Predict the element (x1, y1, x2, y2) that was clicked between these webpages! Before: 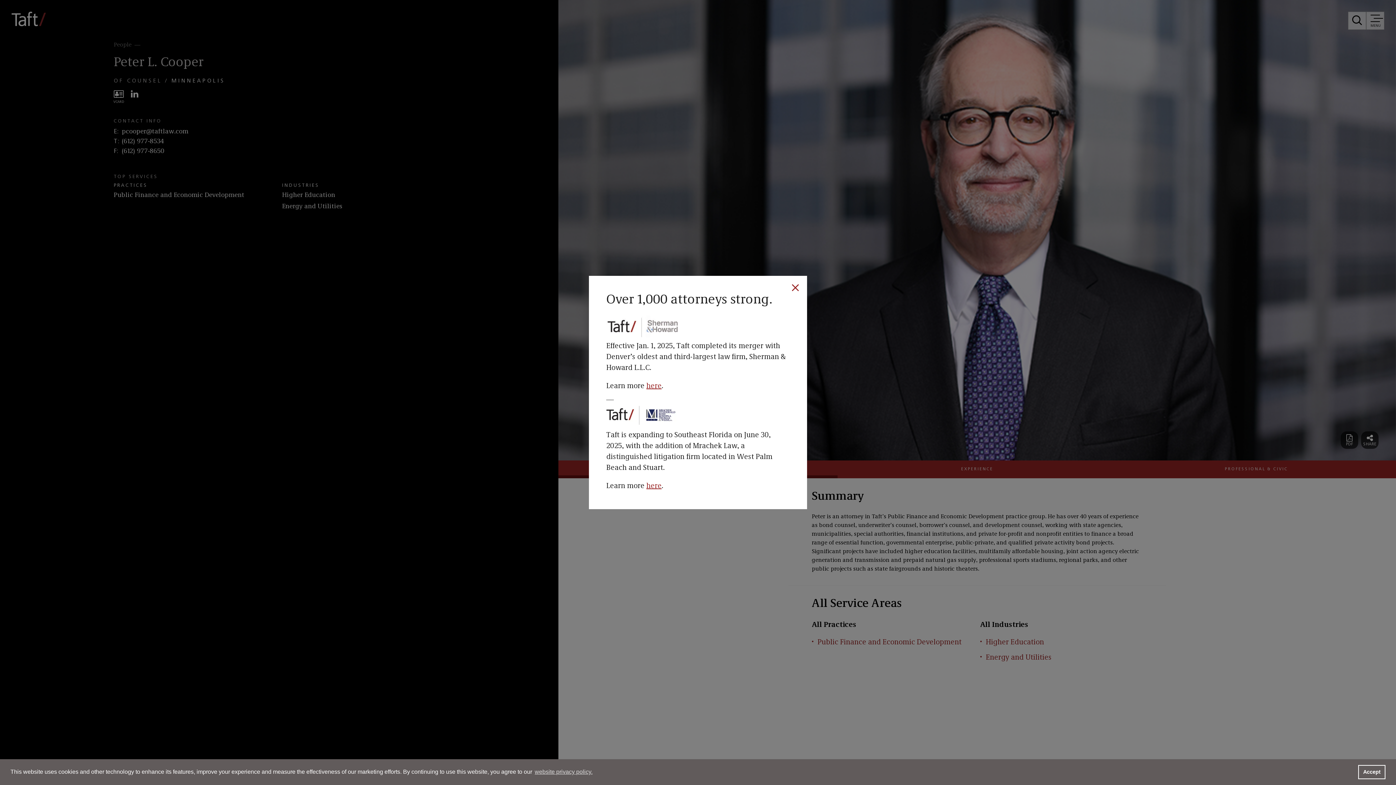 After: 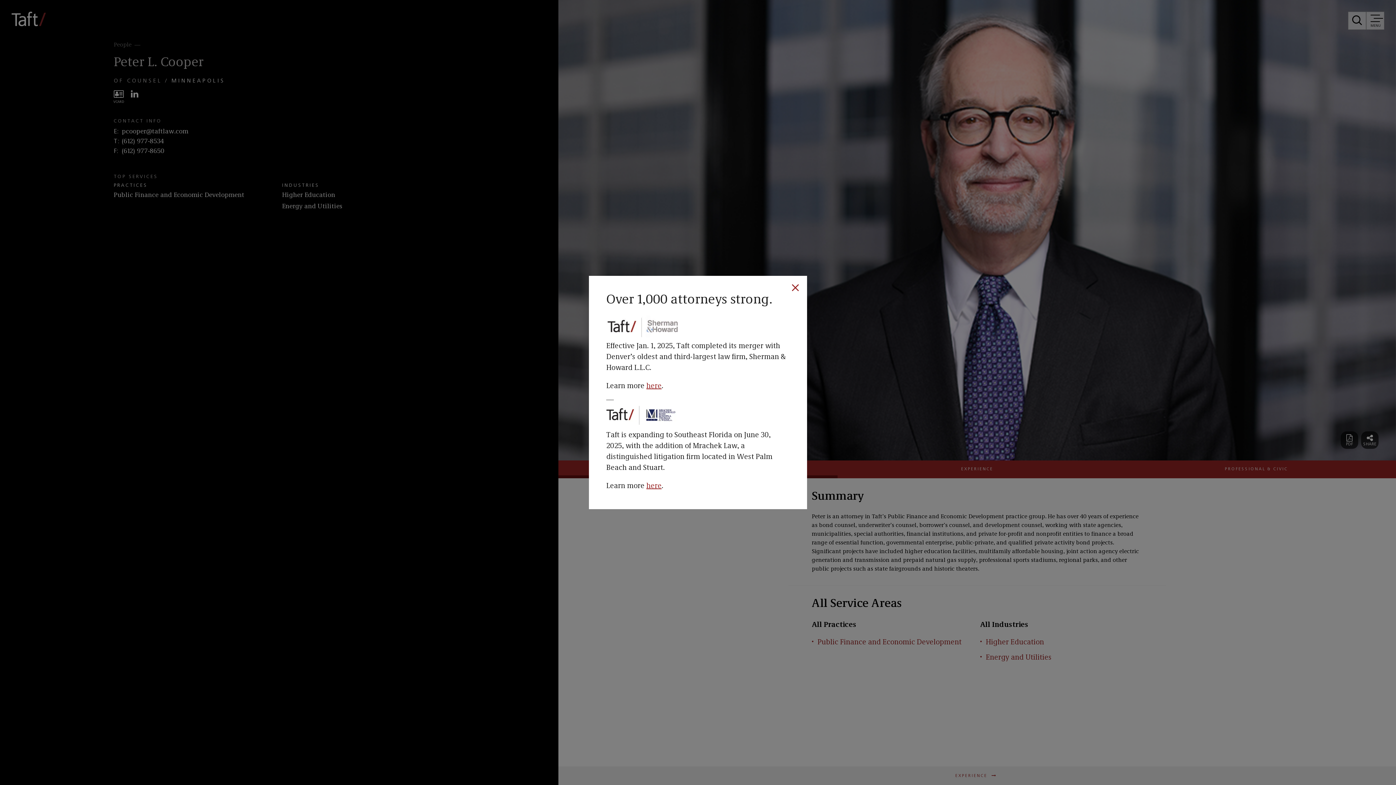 Action: bbox: (1358, 765, 1385, 779) label: dismiss cookie message